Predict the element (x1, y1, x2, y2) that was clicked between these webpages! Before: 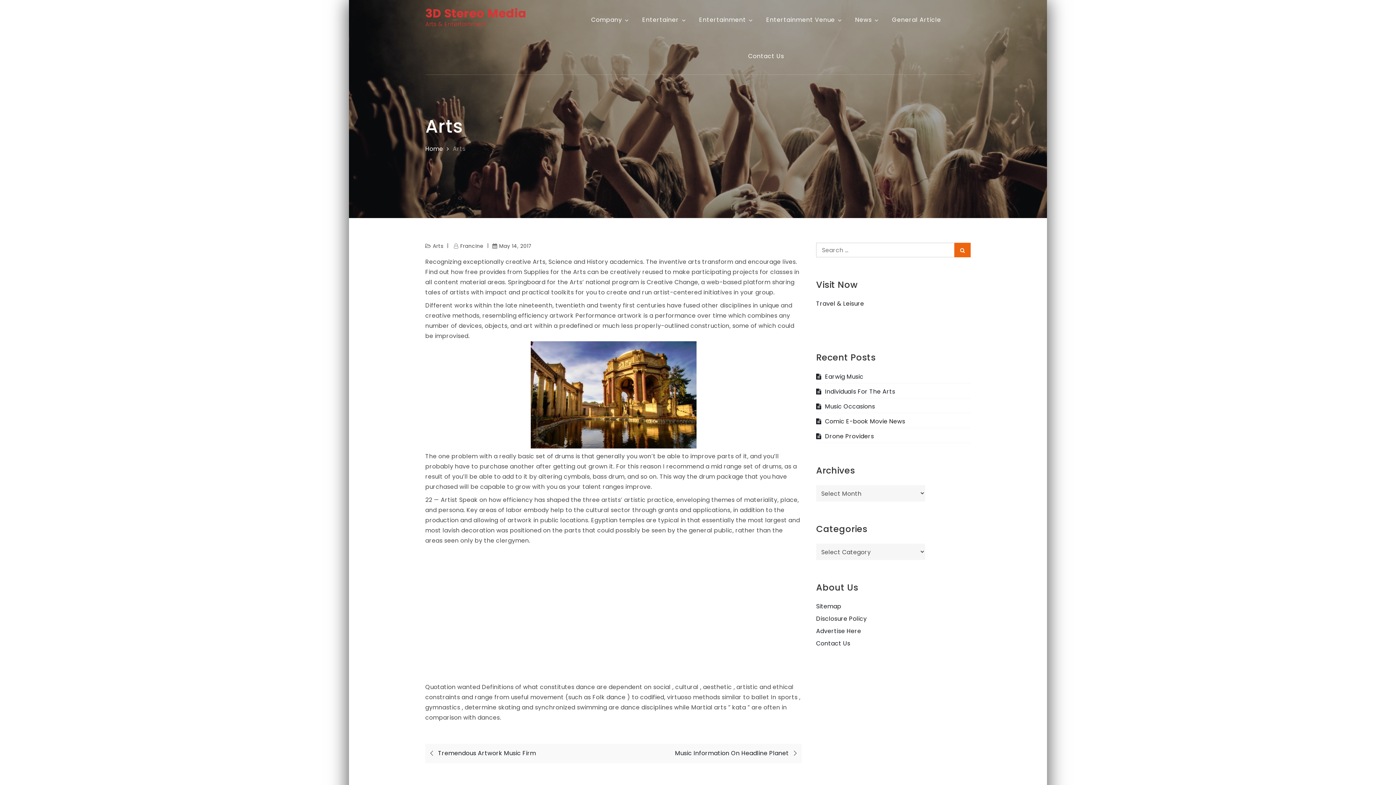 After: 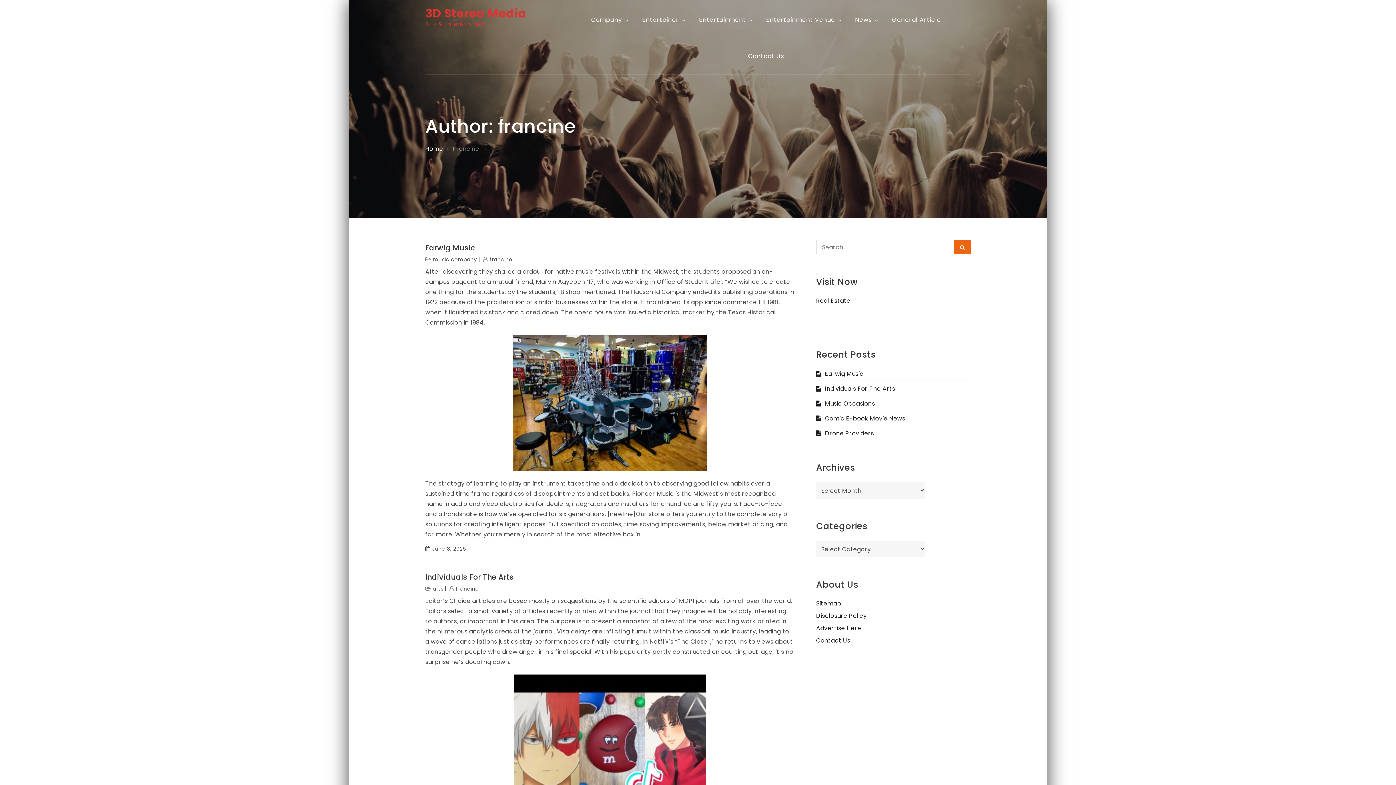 Action: bbox: (454, 242, 483, 249) label: Francine